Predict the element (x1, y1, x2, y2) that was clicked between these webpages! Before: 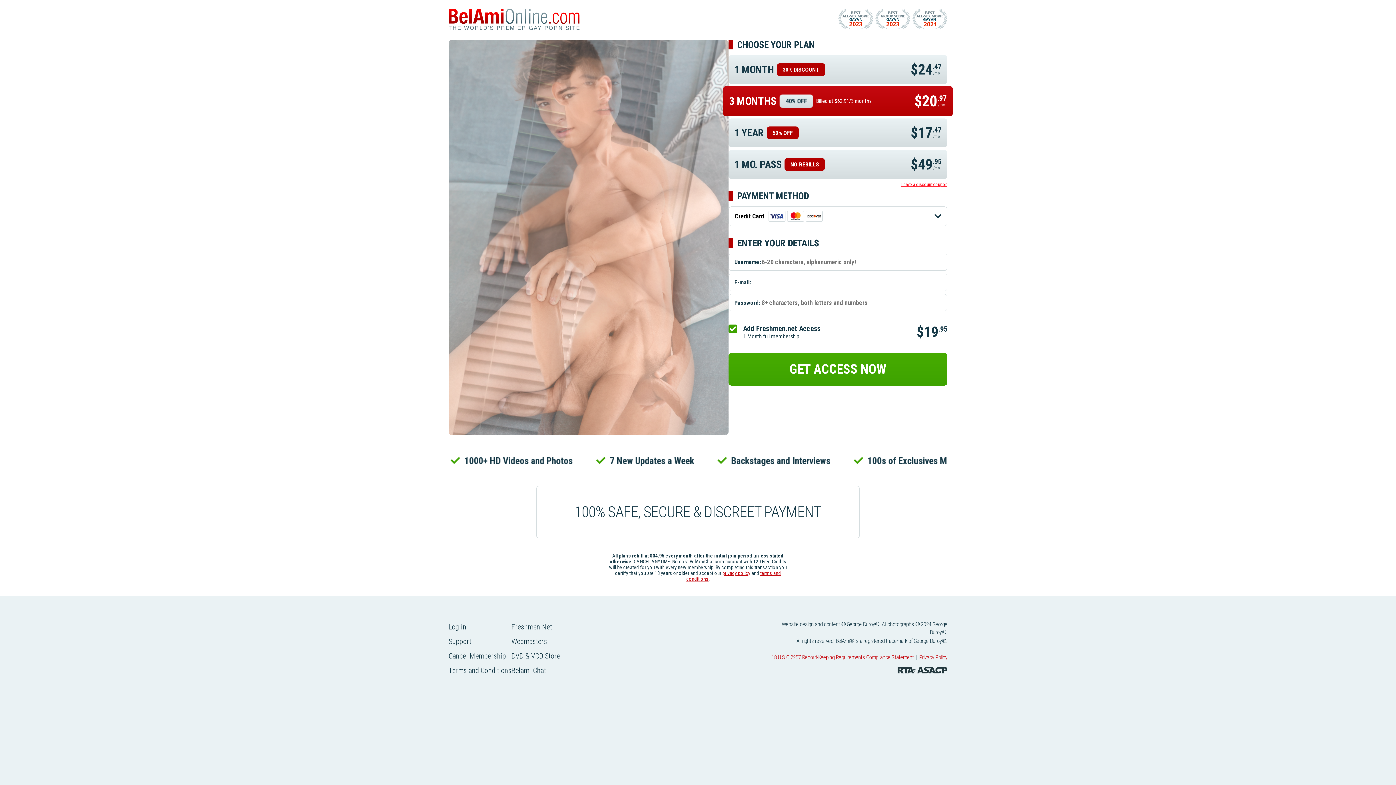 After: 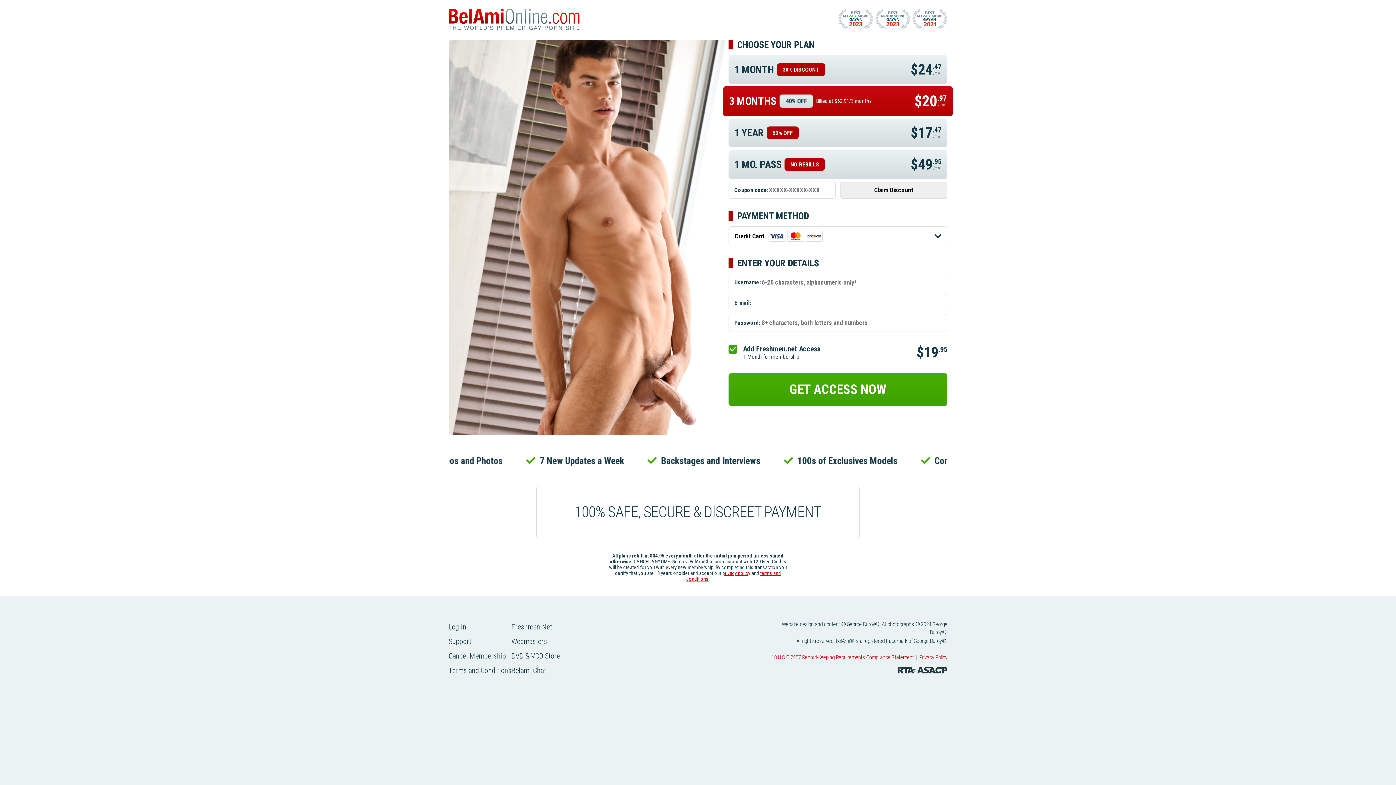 Action: bbox: (901, 181, 947, 187) label: I have a discount coupon